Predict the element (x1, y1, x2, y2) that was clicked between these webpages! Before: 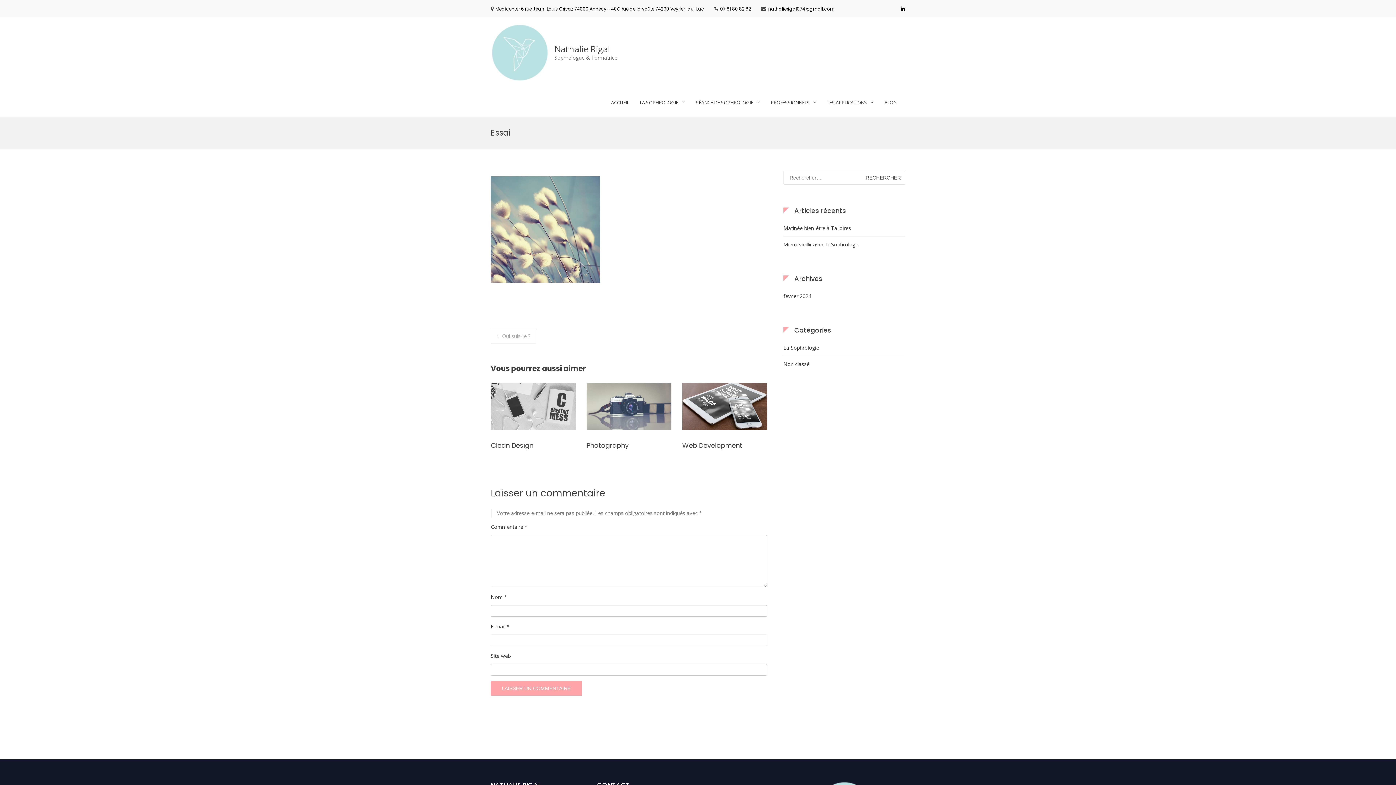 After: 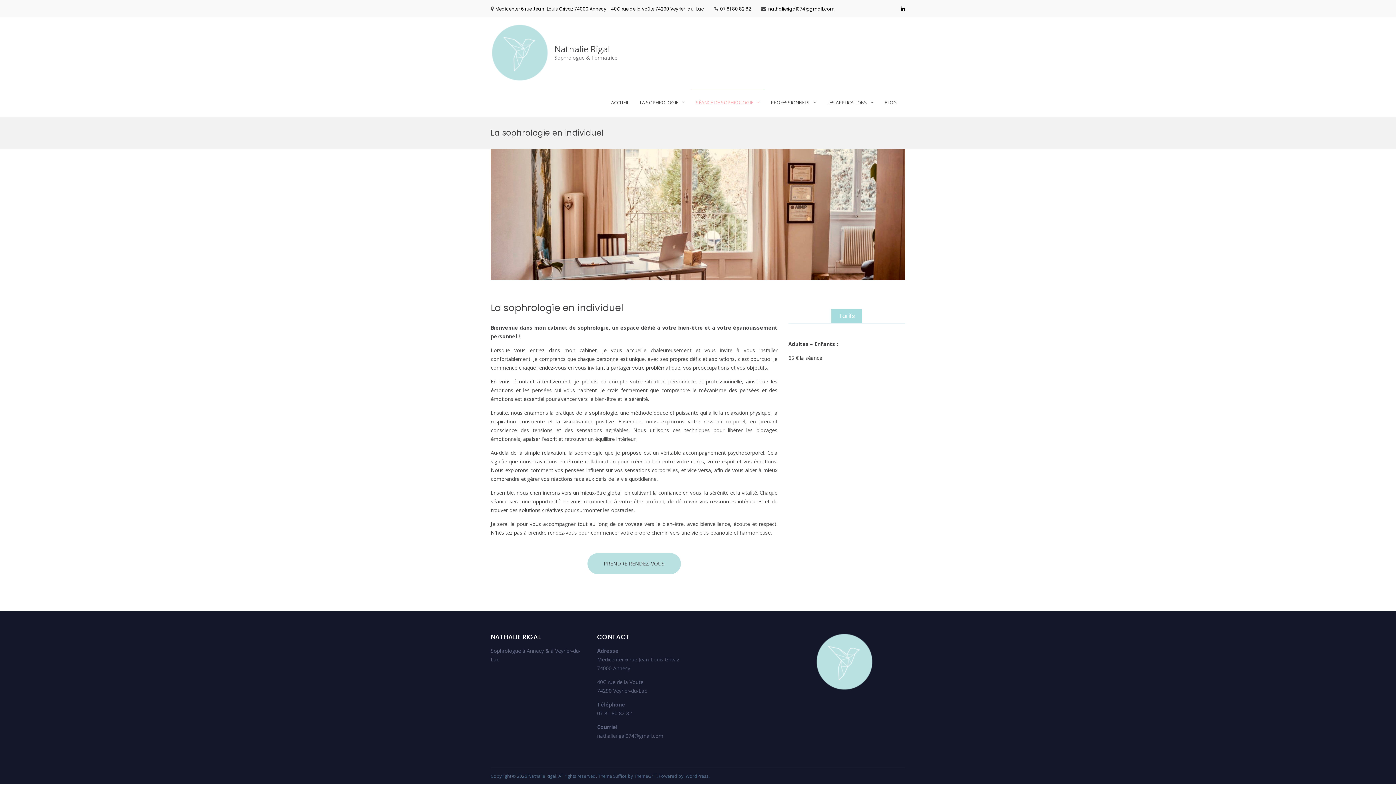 Action: bbox: (691, 88, 764, 116) label: SÉANCE DE SOPHROLOGIE